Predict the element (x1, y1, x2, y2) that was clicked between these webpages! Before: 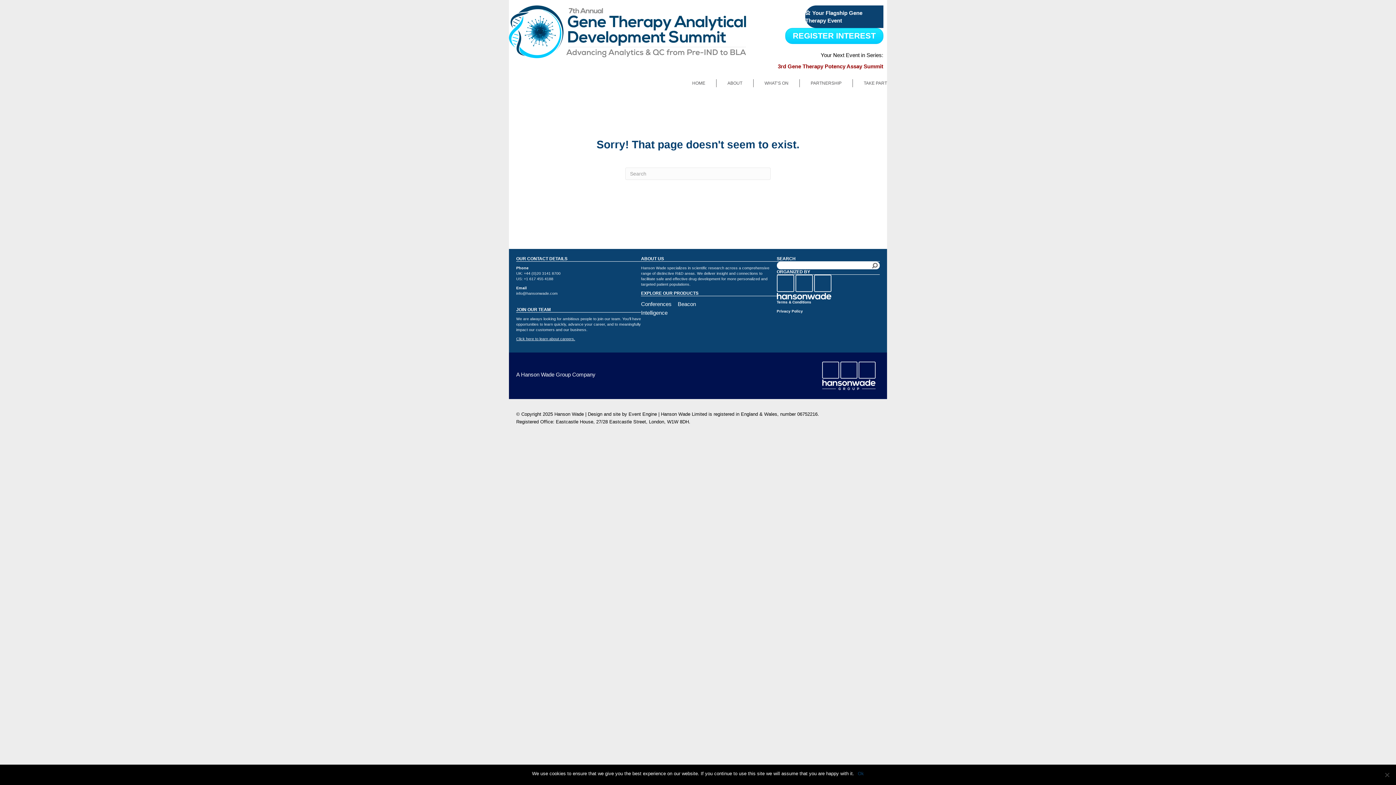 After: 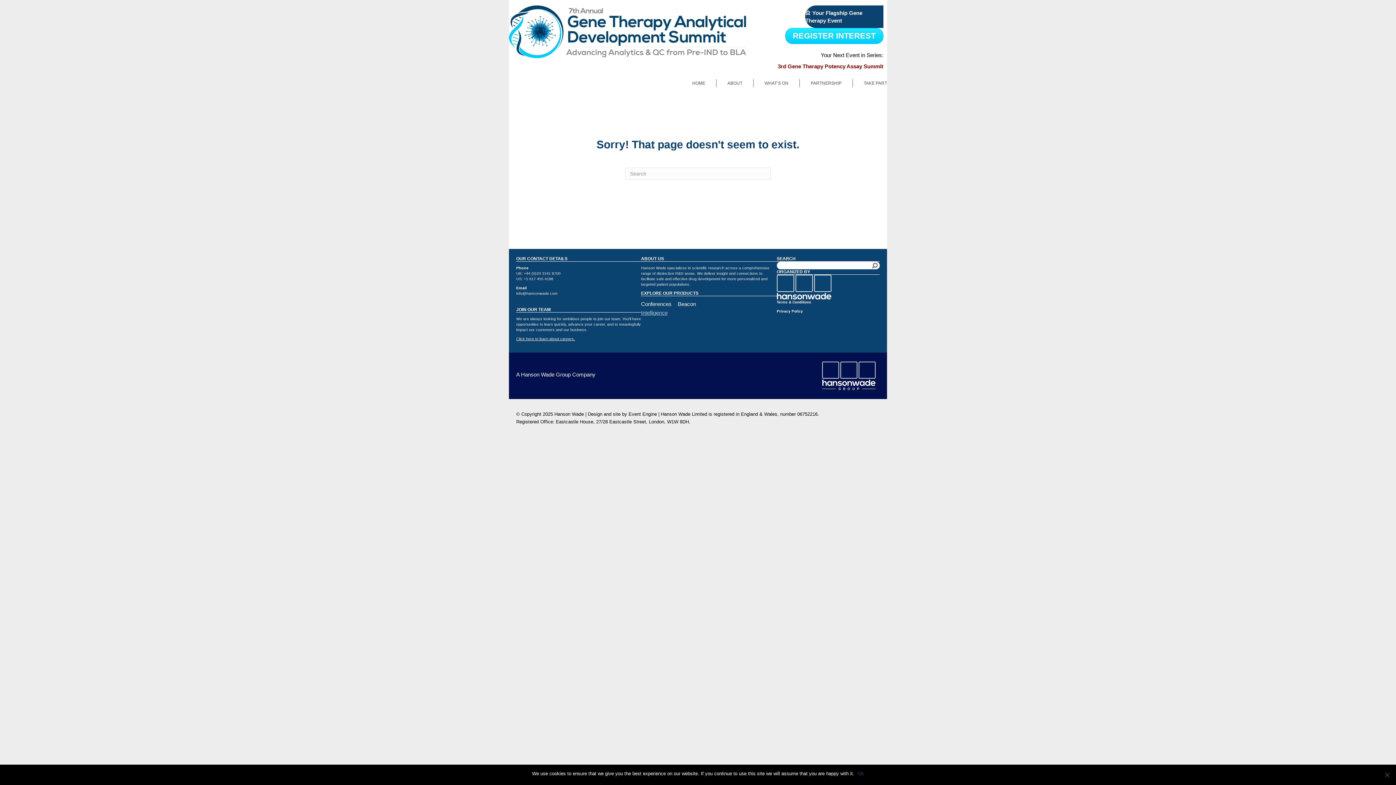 Action: label: Intelligence bbox: (641, 309, 667, 316)